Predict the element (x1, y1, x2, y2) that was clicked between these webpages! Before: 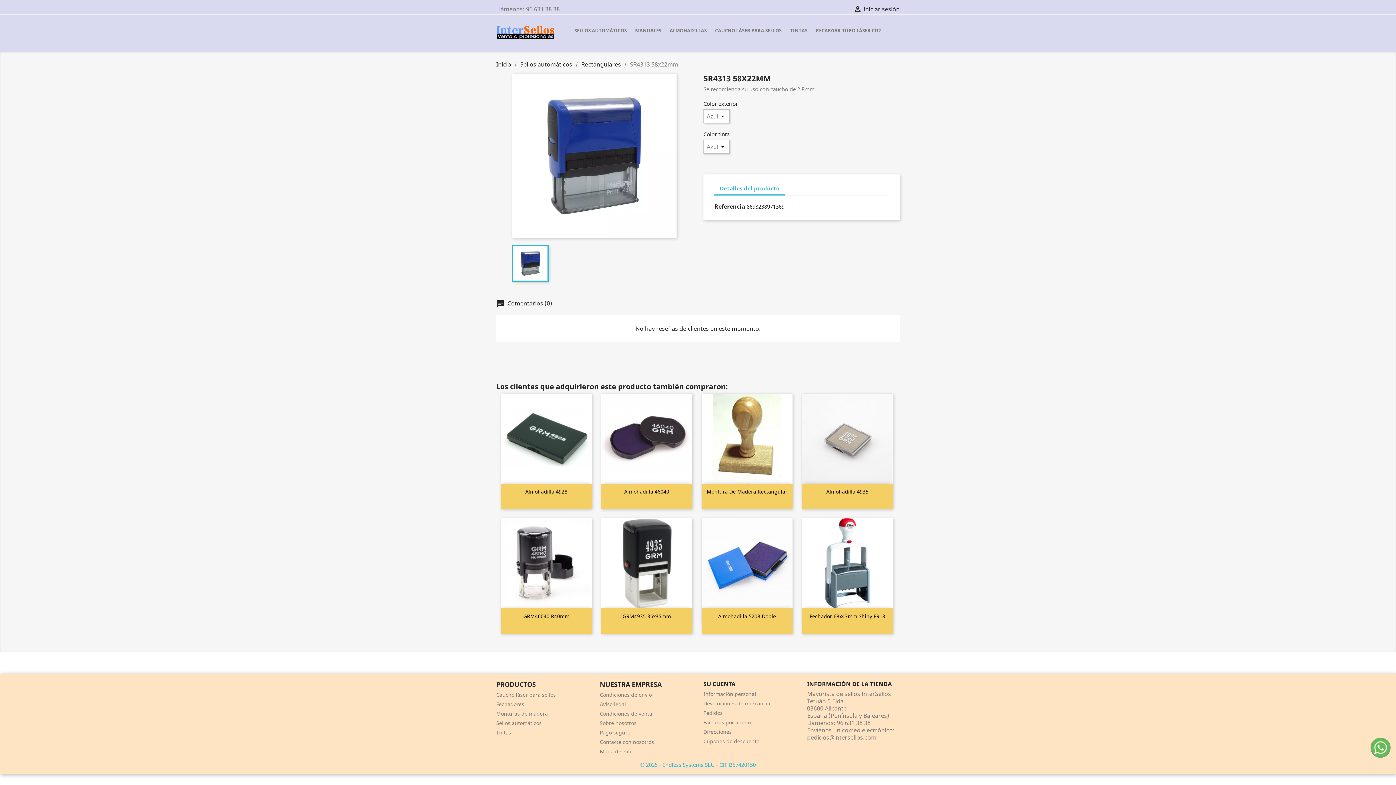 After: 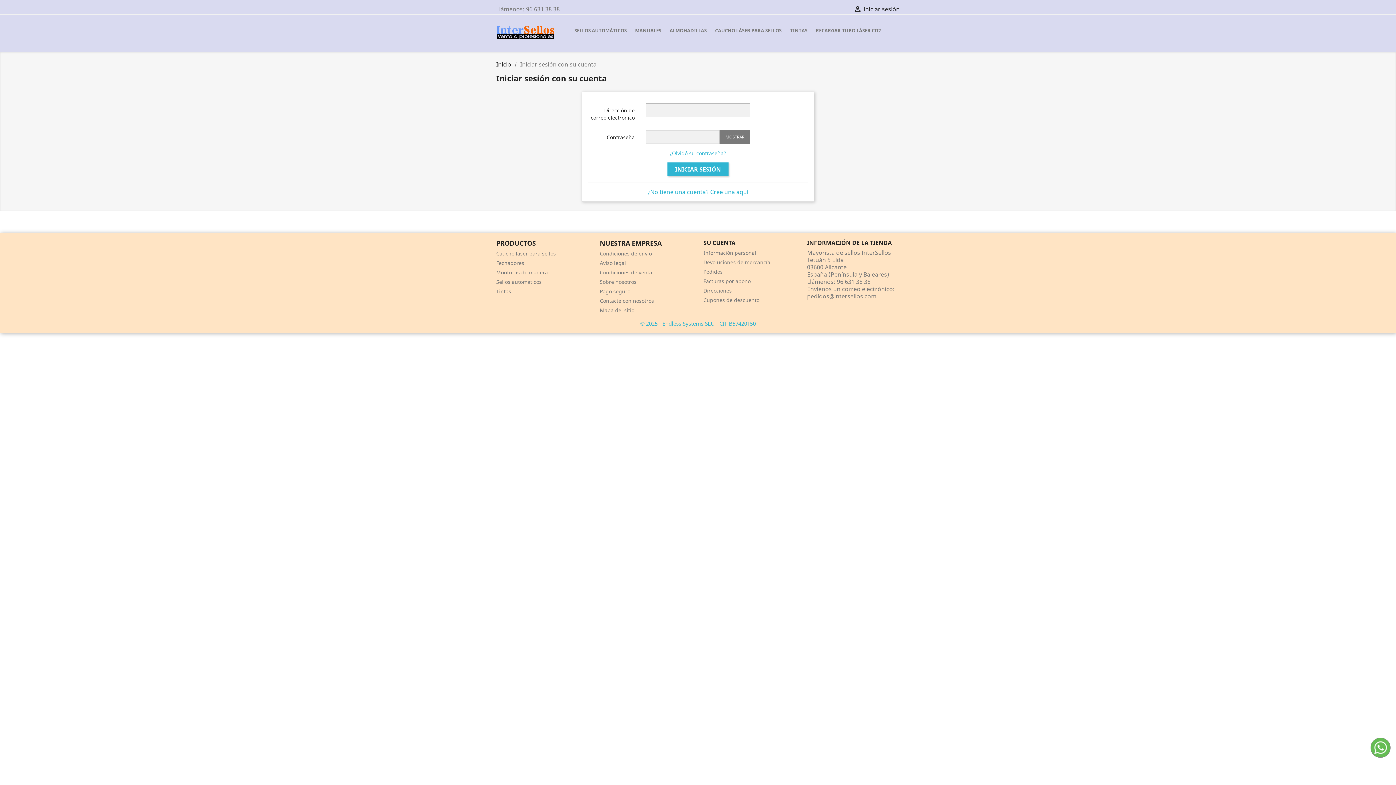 Action: bbox: (703, 738, 759, 745) label: Cupones de descuento